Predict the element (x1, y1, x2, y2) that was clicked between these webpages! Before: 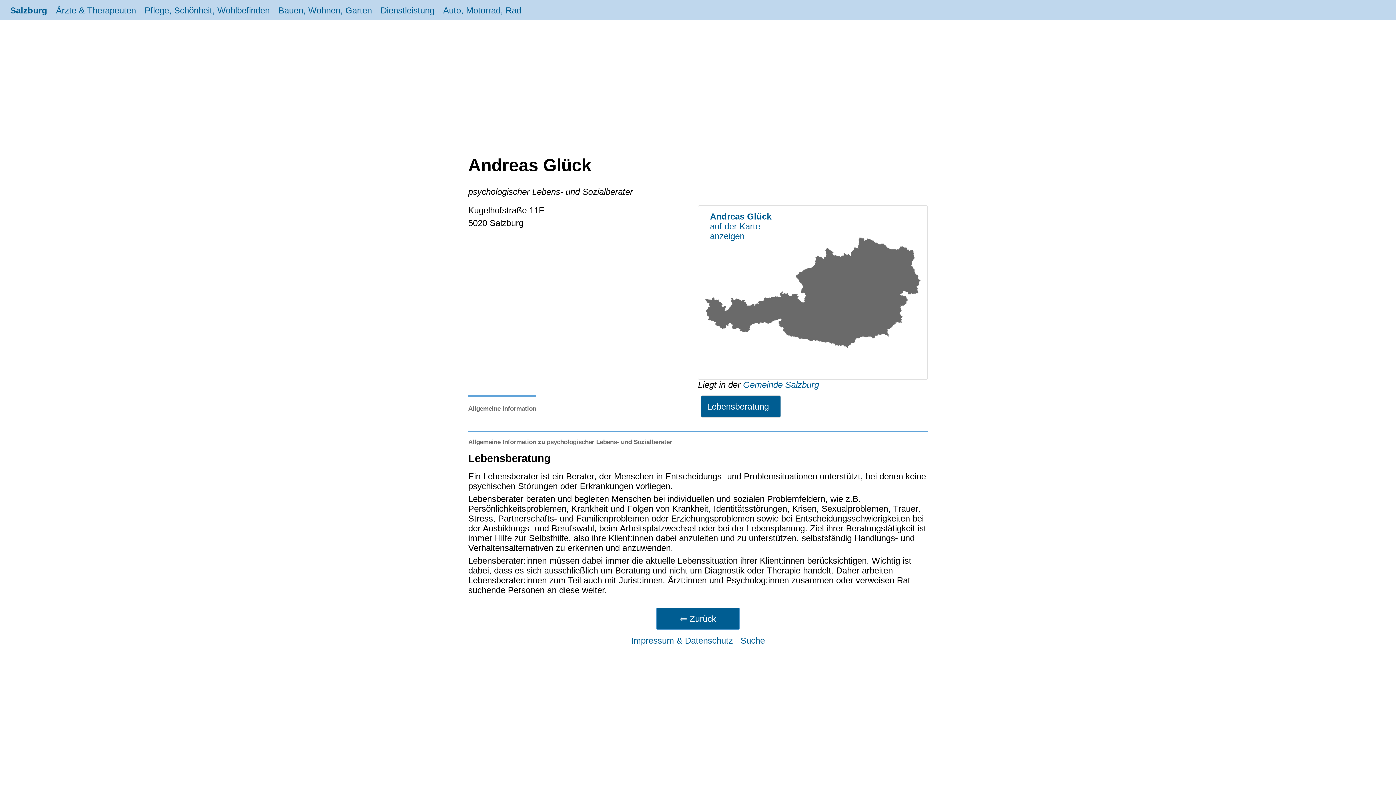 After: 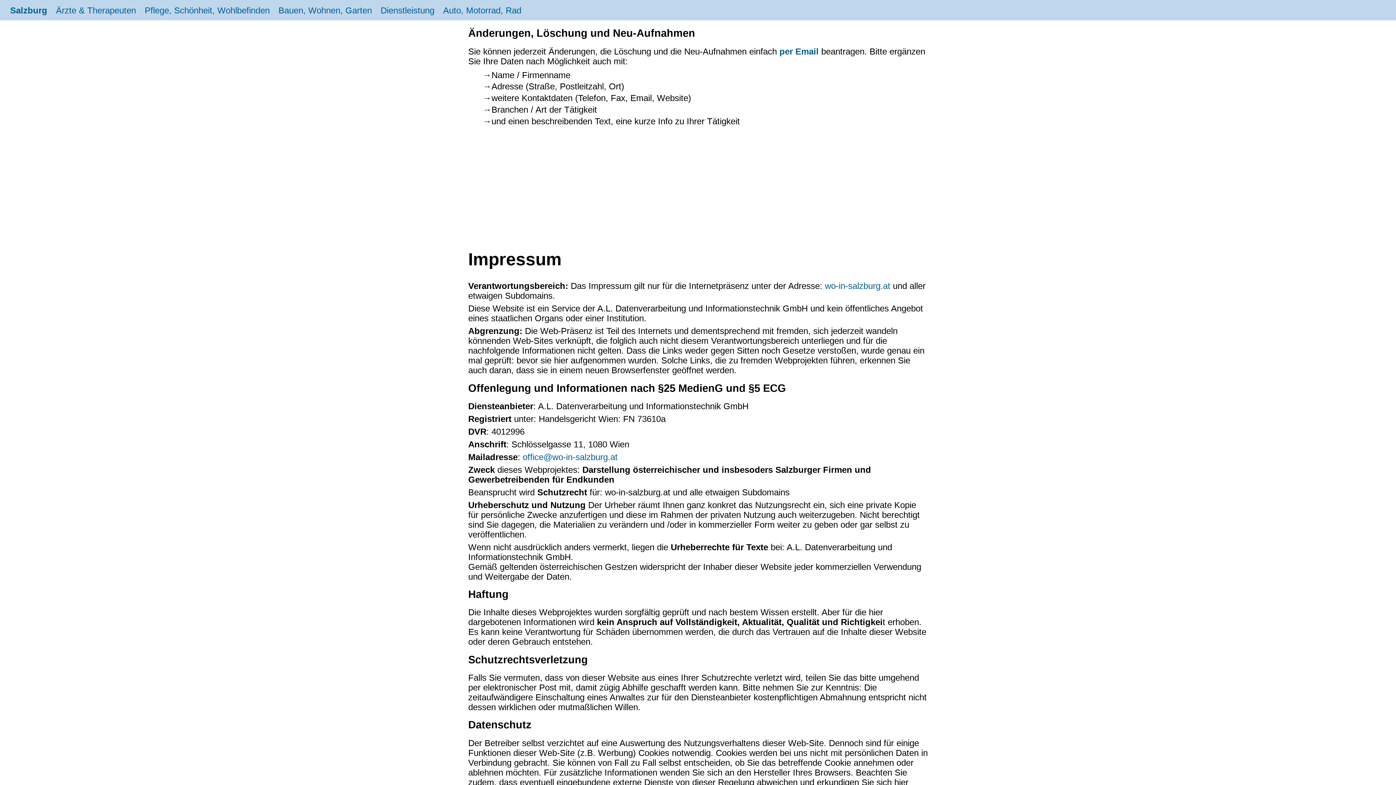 Action: bbox: (631, 636, 733, 645) label: Impressum & Datenschutz